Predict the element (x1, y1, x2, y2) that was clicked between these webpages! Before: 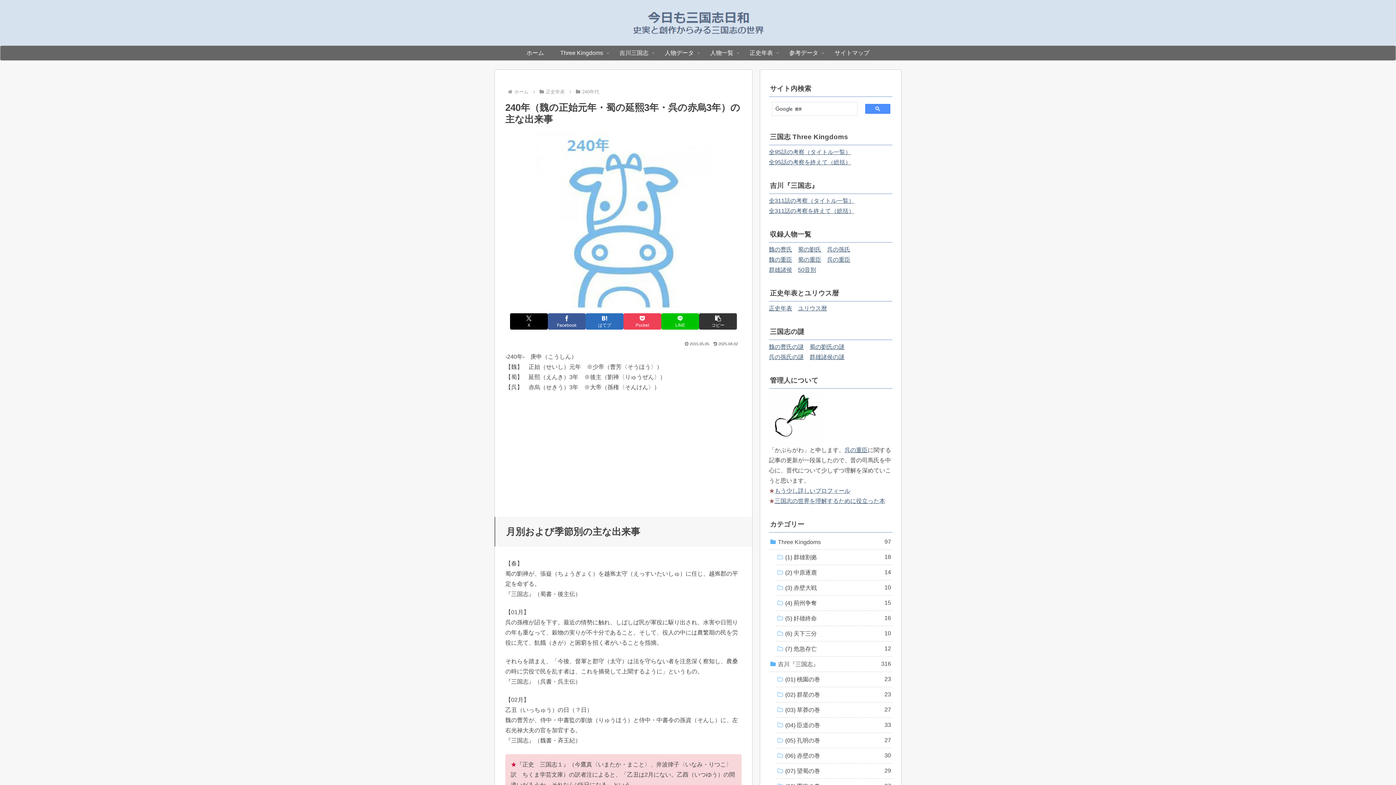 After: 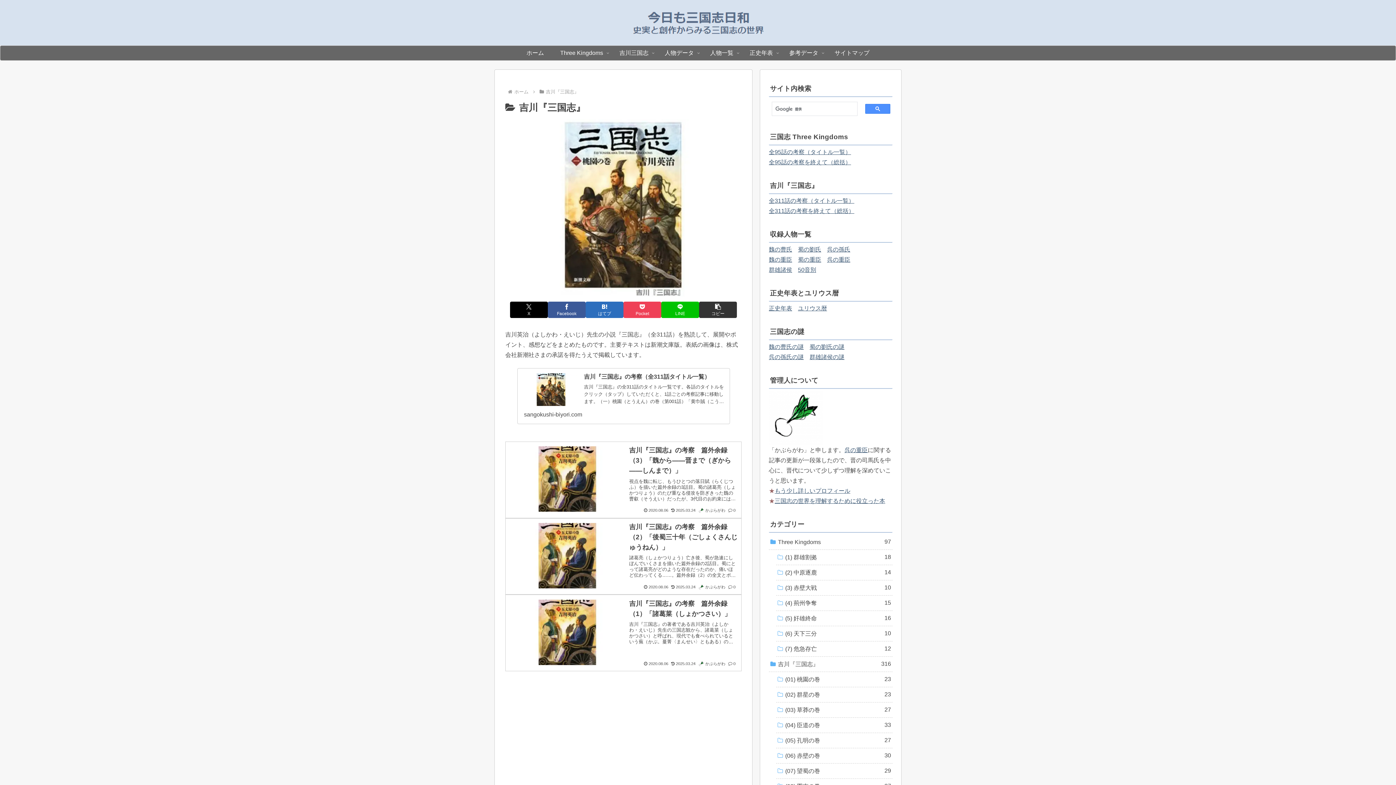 Action: bbox: (769, 657, 892, 672) label: 吉川『三国志』
316